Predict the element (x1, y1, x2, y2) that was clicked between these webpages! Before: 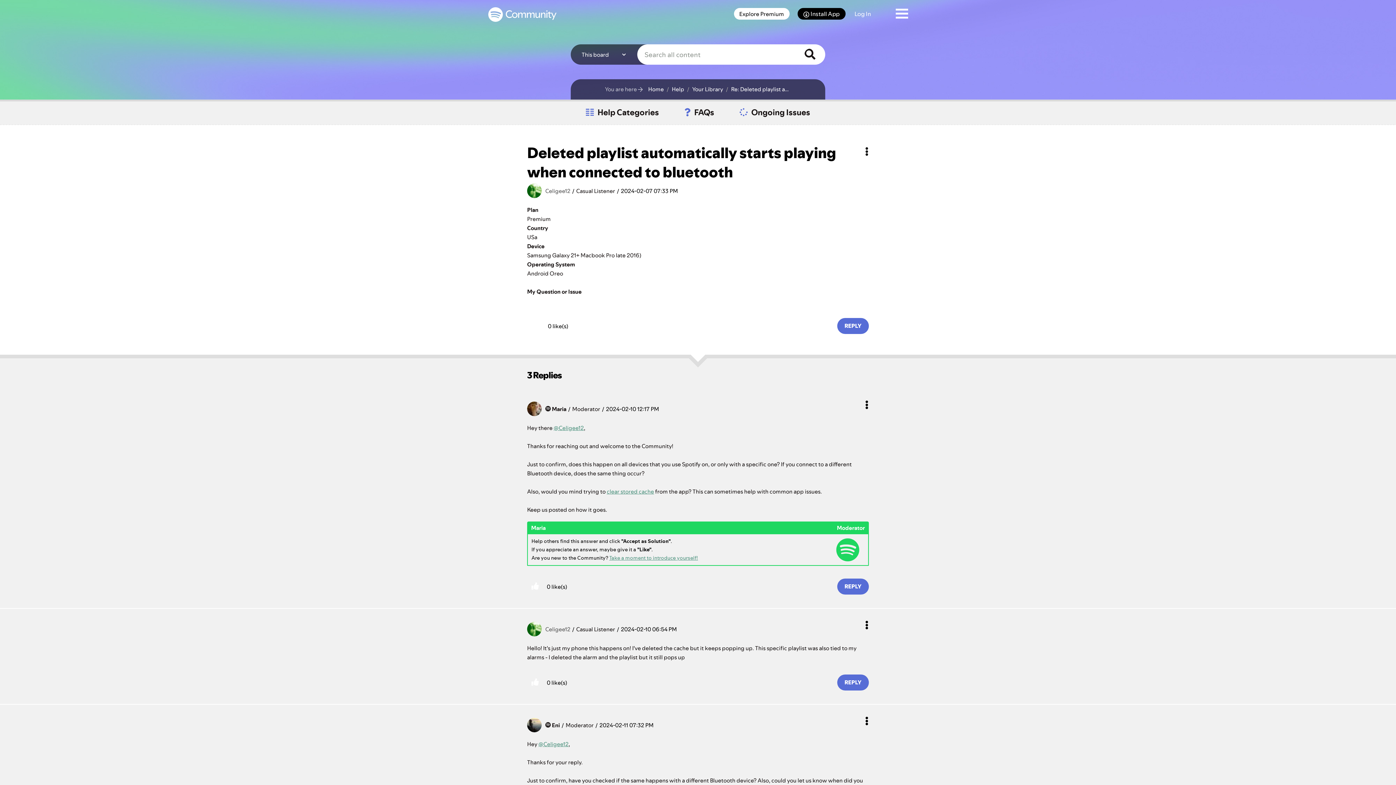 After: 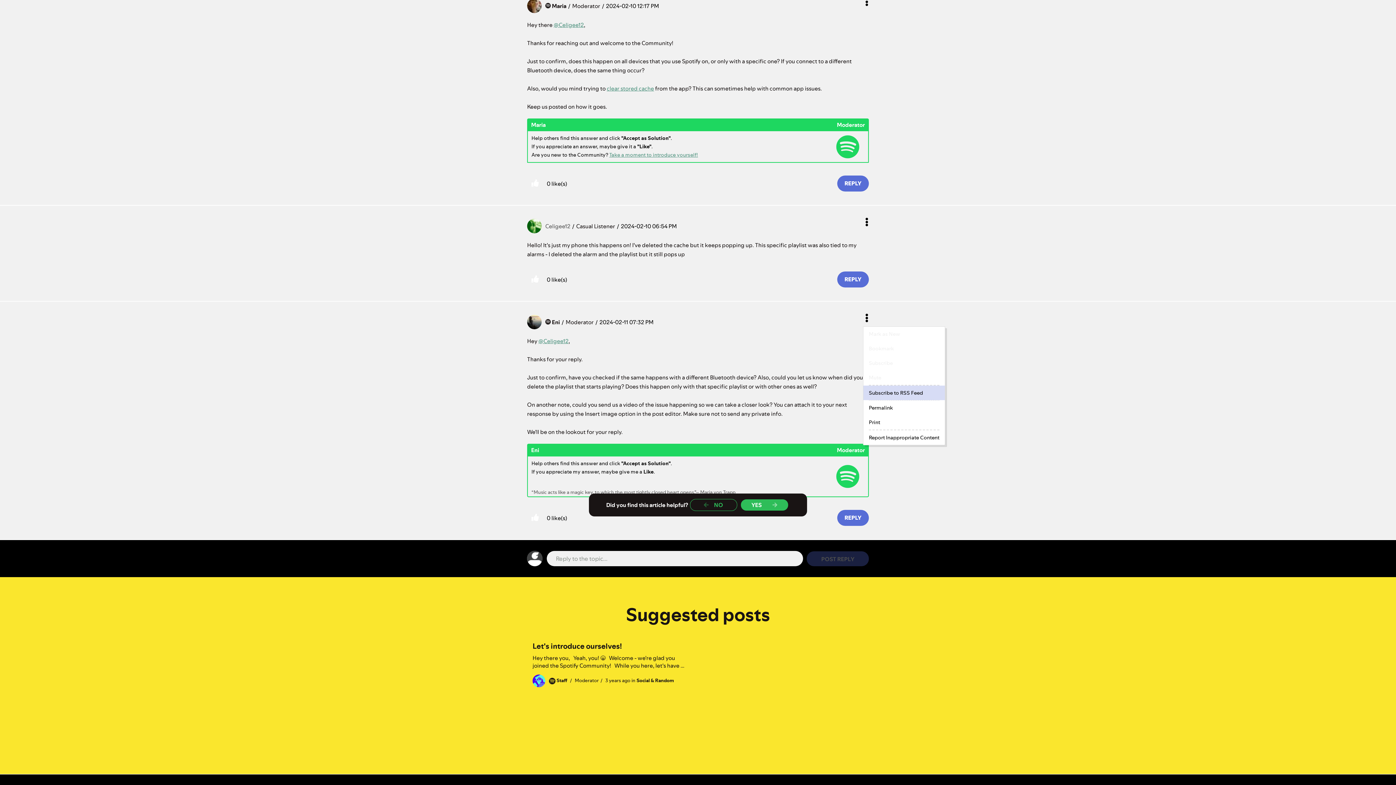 Action: label: Show comment option menu bbox: (863, 713, 870, 730)